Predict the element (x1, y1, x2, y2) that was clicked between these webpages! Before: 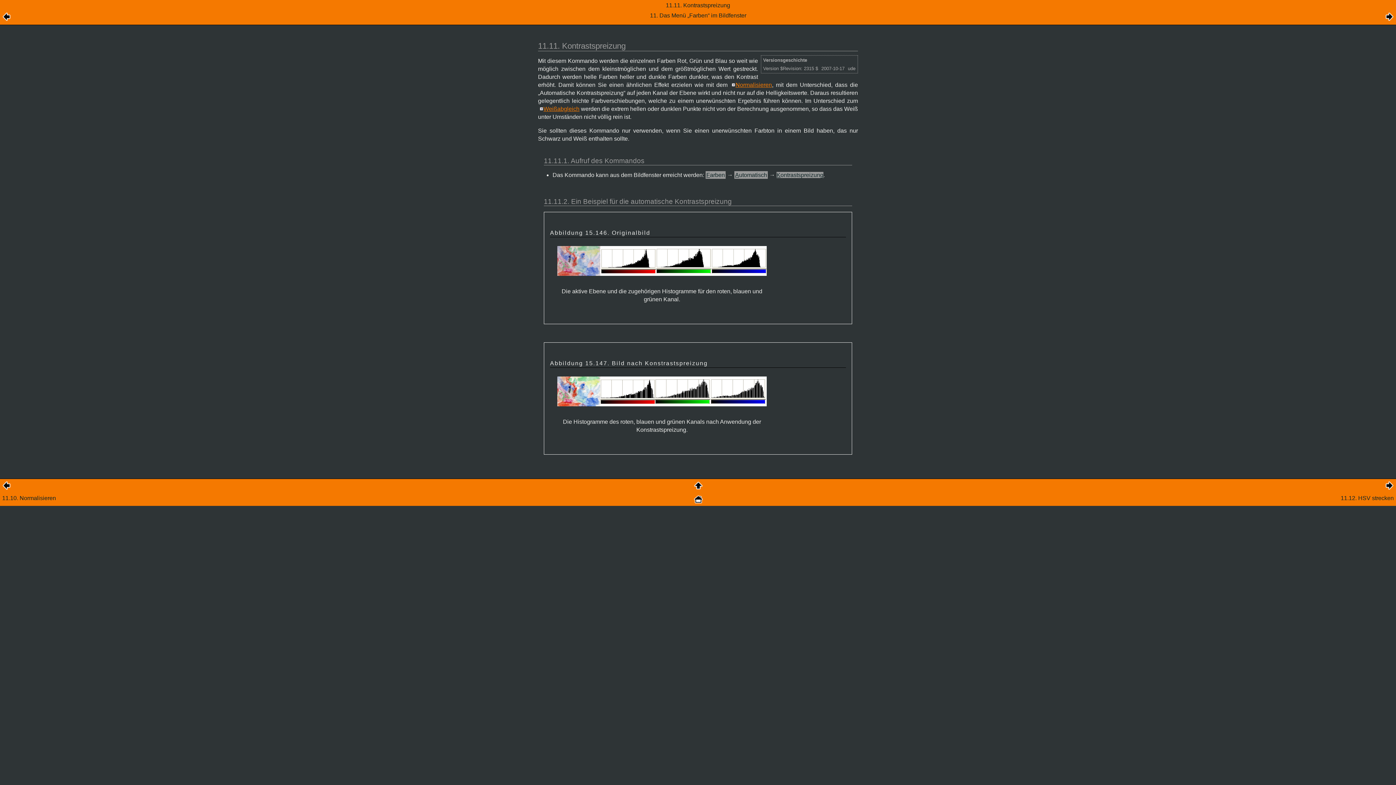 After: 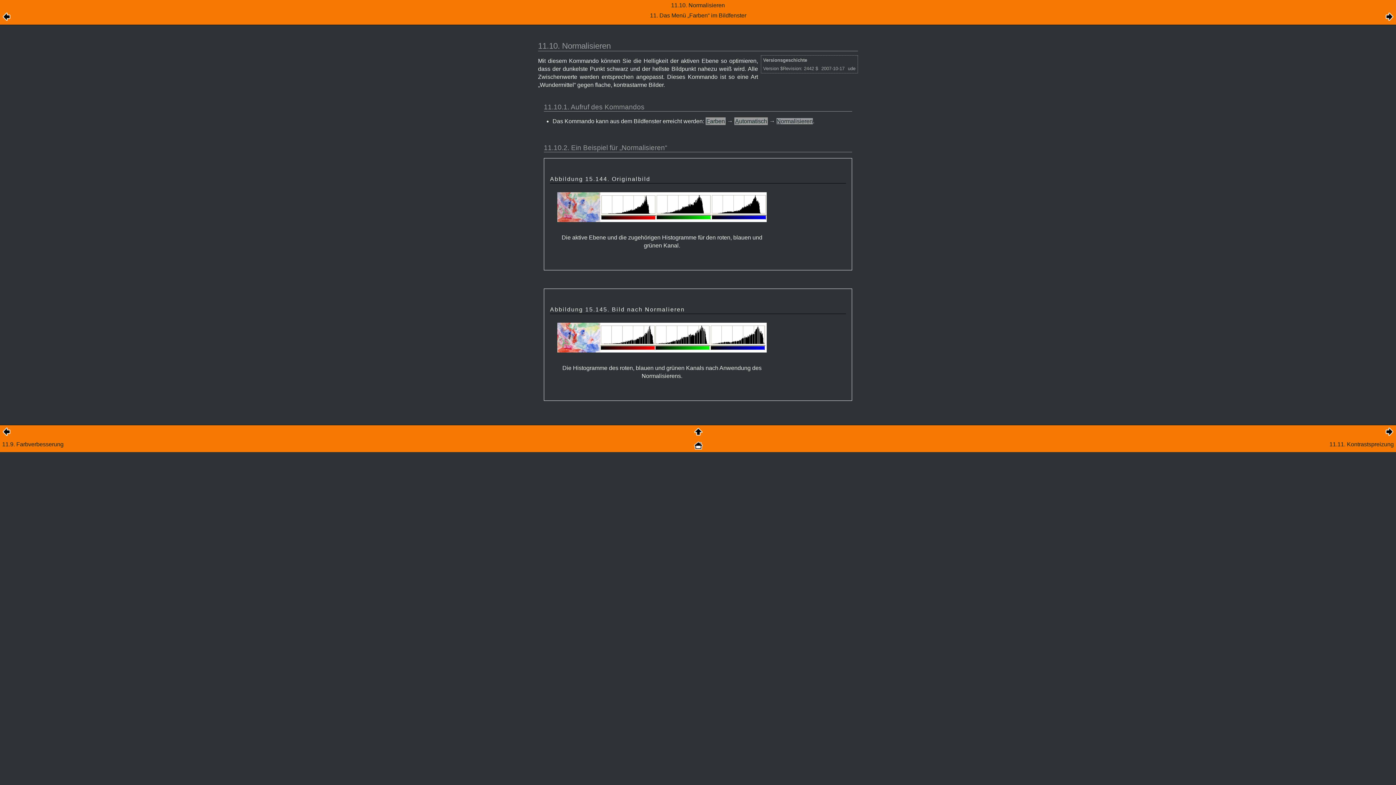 Action: bbox: (2, 16, 10, 22)